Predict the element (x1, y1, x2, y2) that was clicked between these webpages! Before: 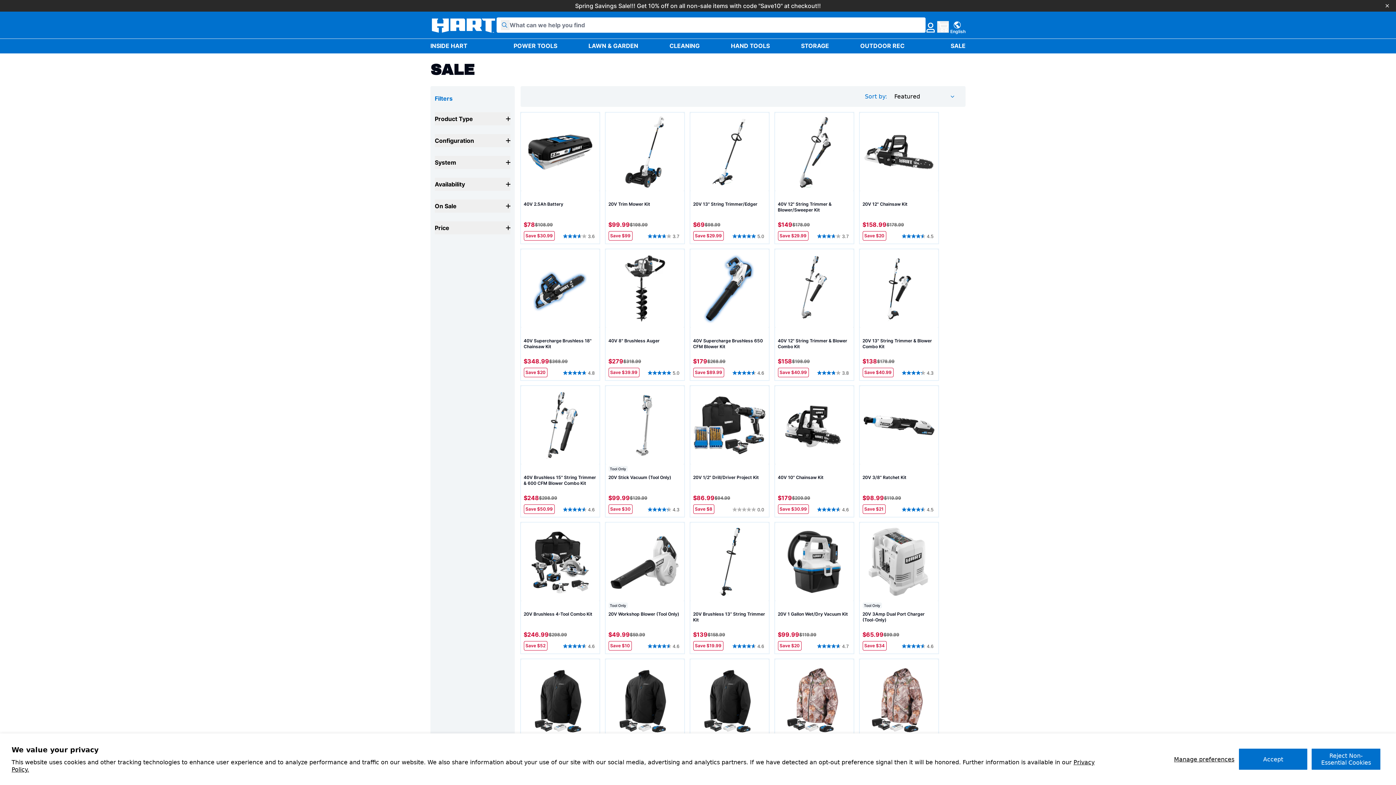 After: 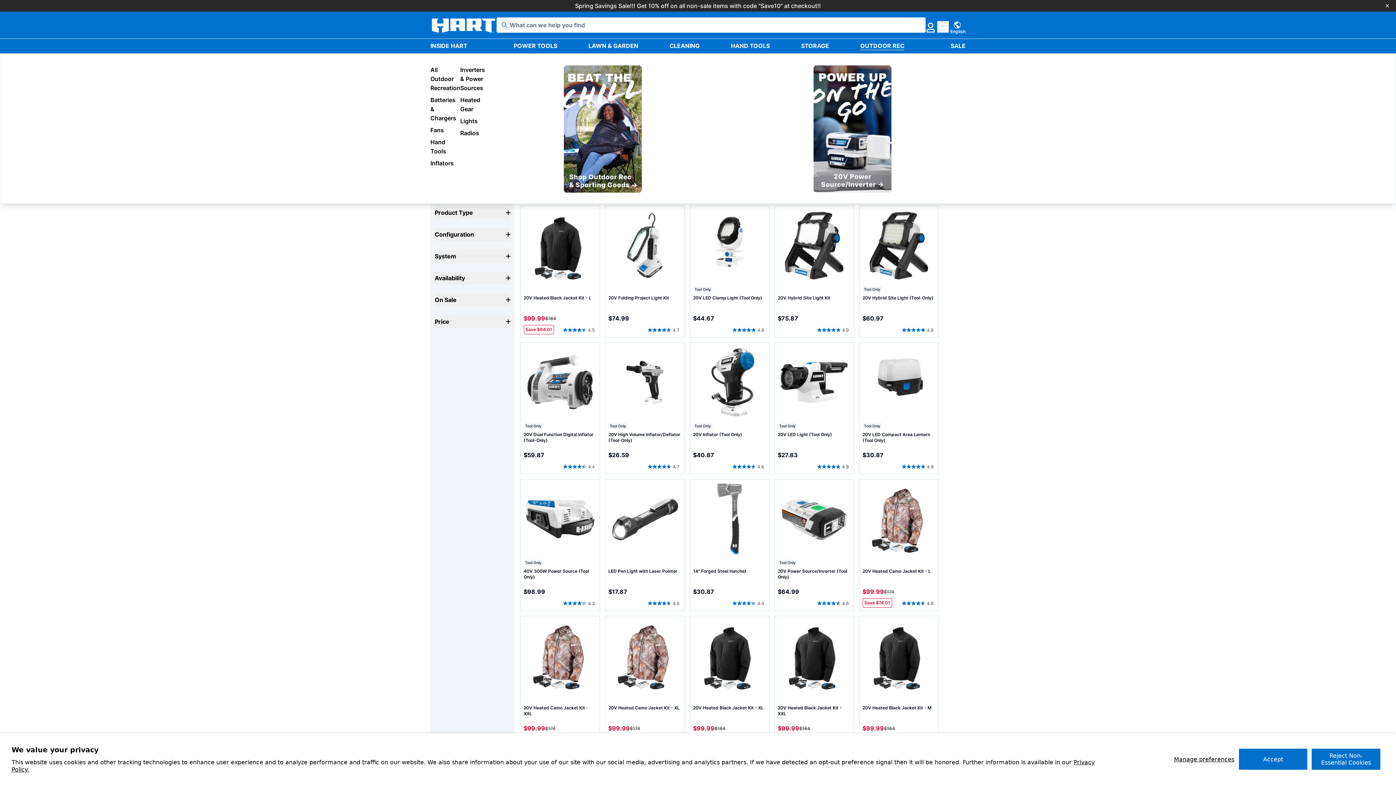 Action: label: OUTDOOR REC bbox: (843, 43, 915, 50)